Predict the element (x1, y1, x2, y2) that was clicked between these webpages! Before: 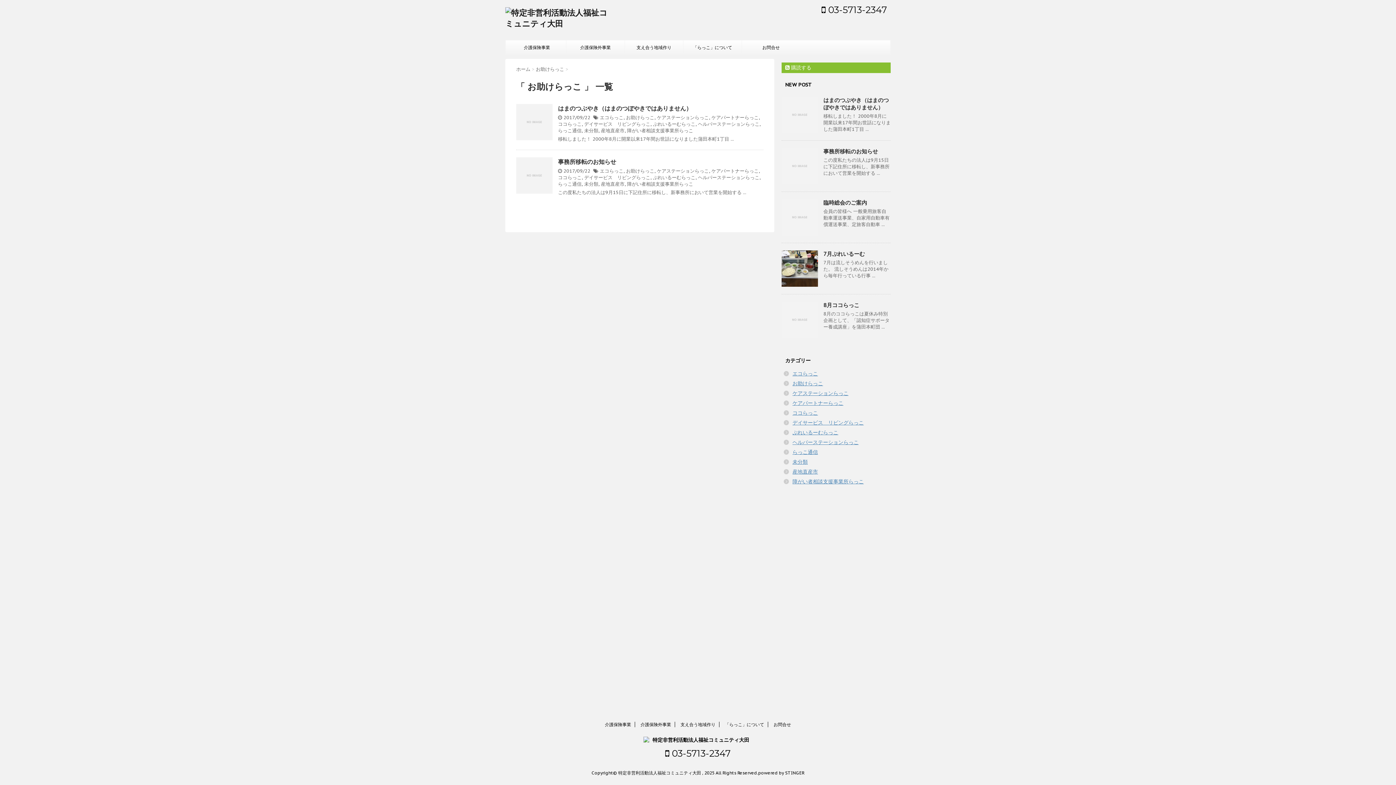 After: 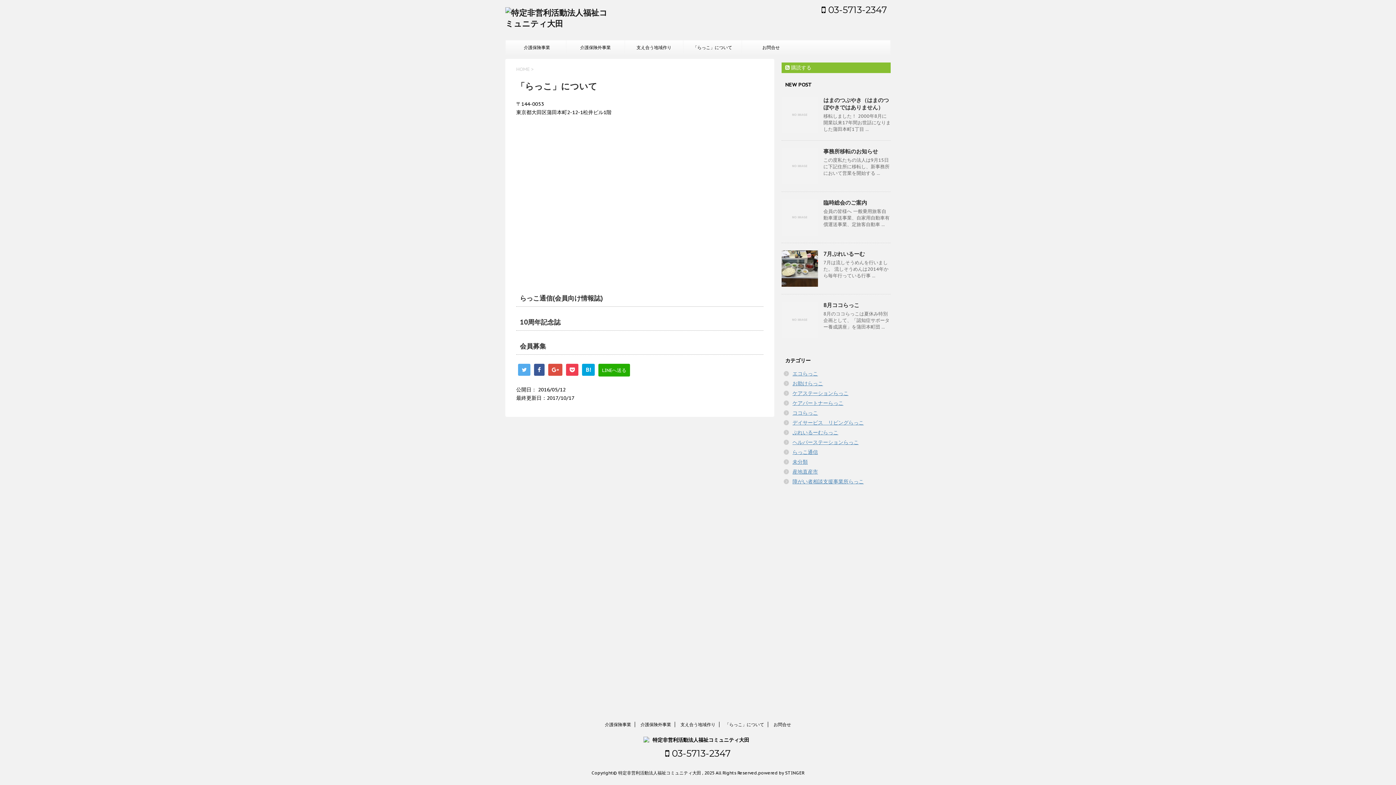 Action: label: 「らっこ」について bbox: (683, 40, 741, 54)